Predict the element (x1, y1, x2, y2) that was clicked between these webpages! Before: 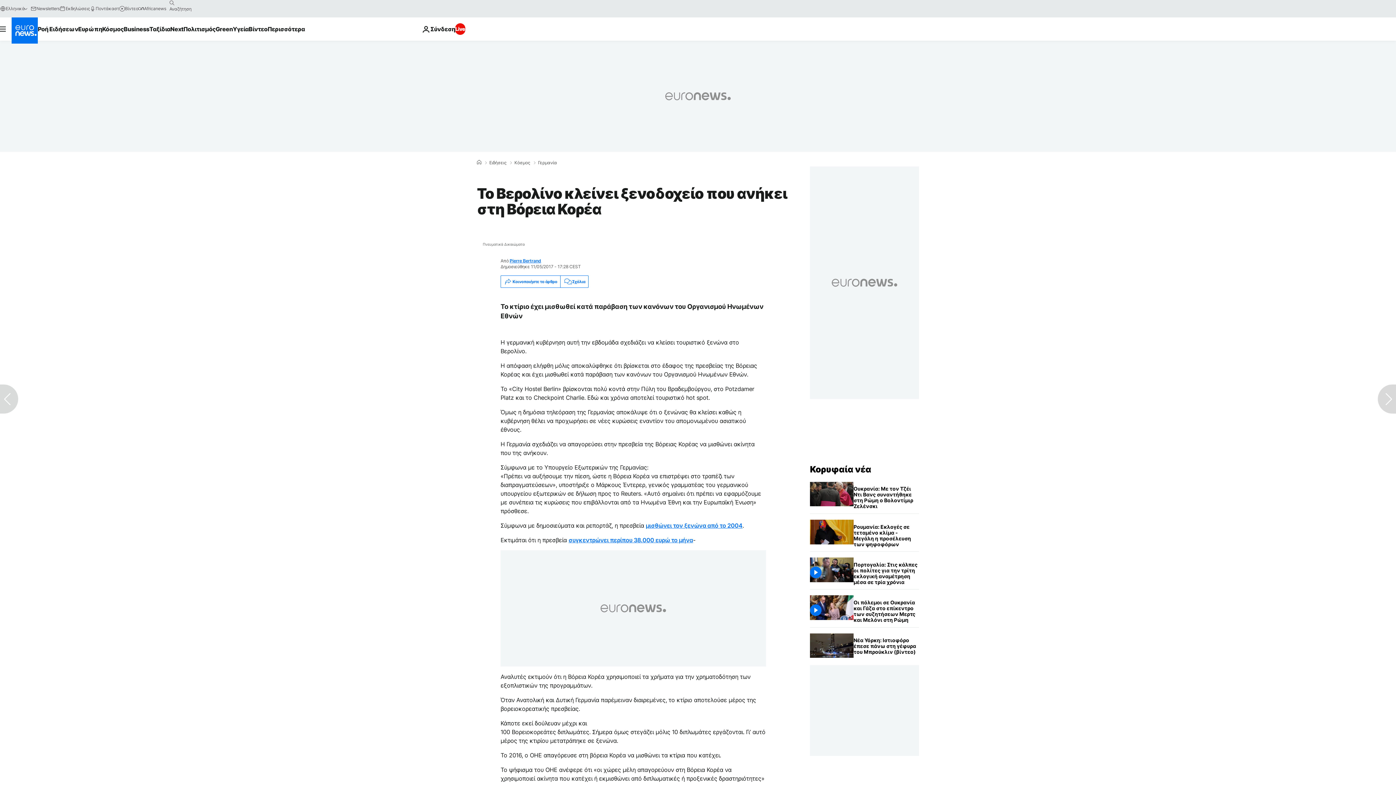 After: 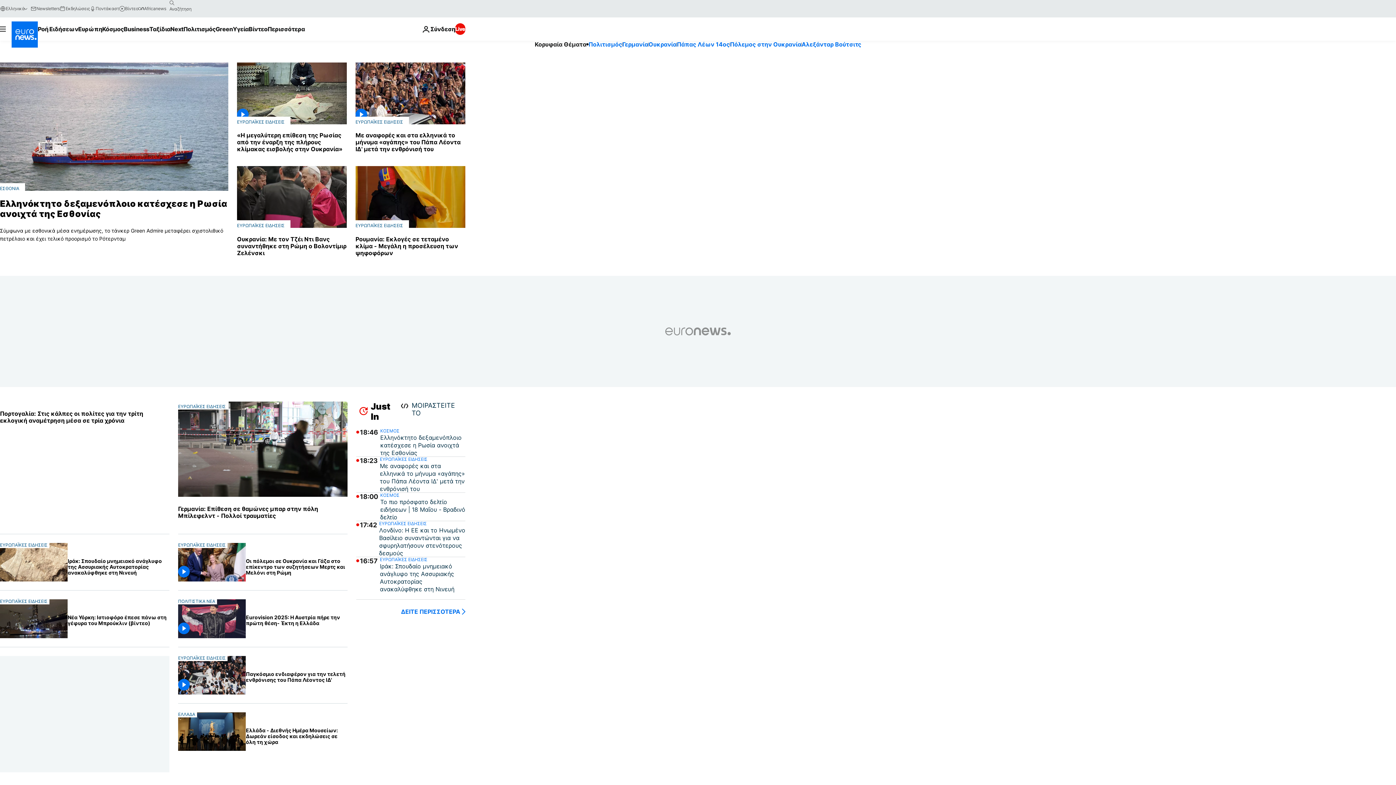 Action: bbox: (810, 464, 871, 474) label: Πήγαινε στην Αρχική Σελίδα